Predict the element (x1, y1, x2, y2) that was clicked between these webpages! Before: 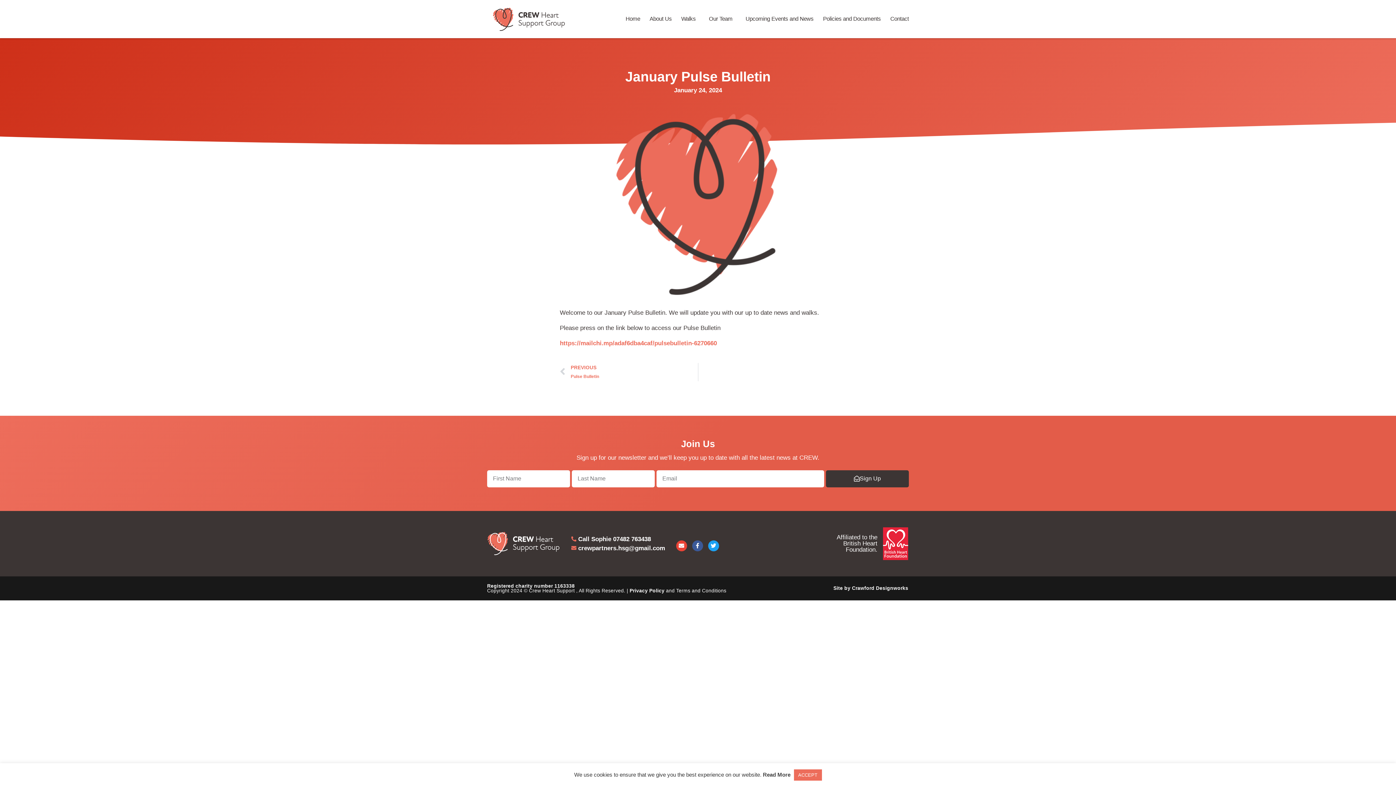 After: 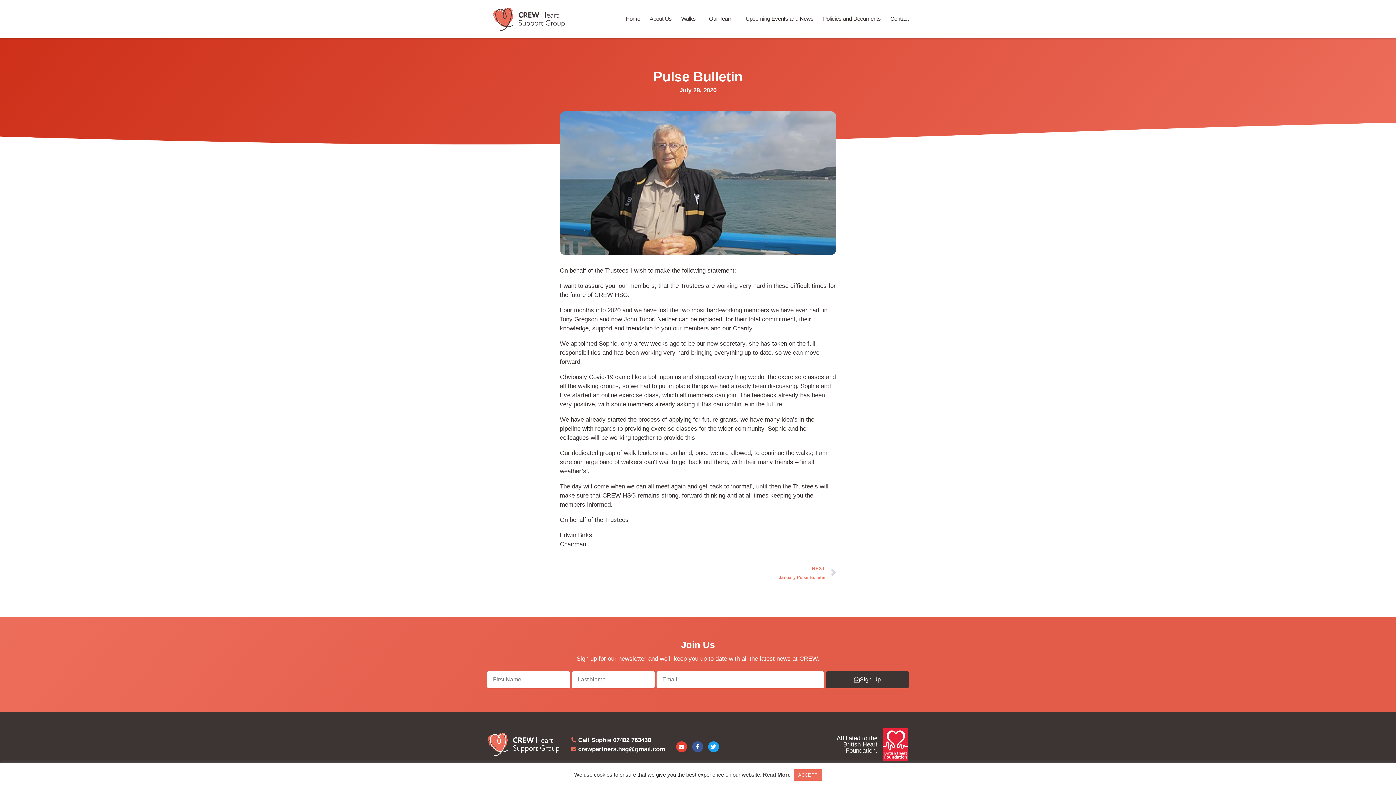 Action: label: Prev
PREVIOUS
Pulse Bulletin bbox: (560, 363, 698, 381)